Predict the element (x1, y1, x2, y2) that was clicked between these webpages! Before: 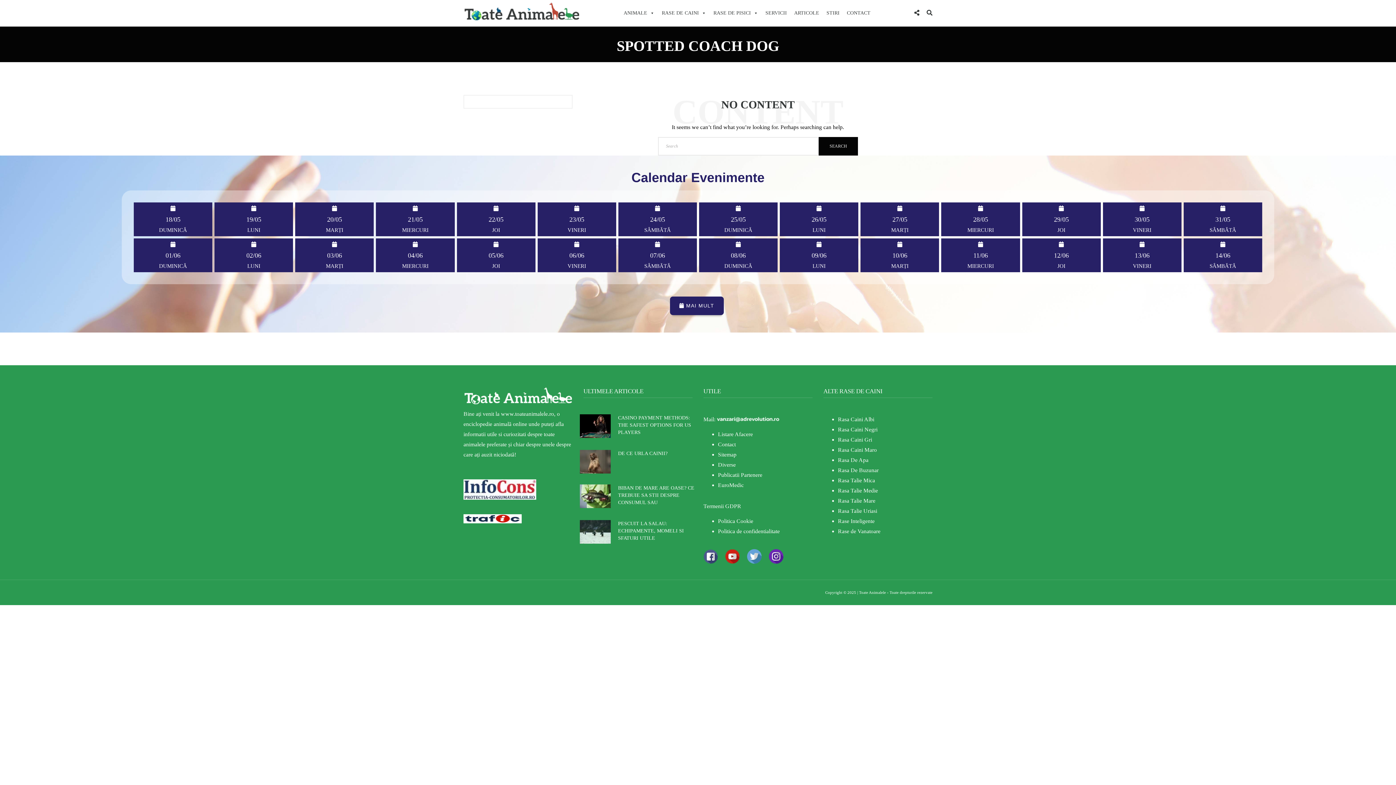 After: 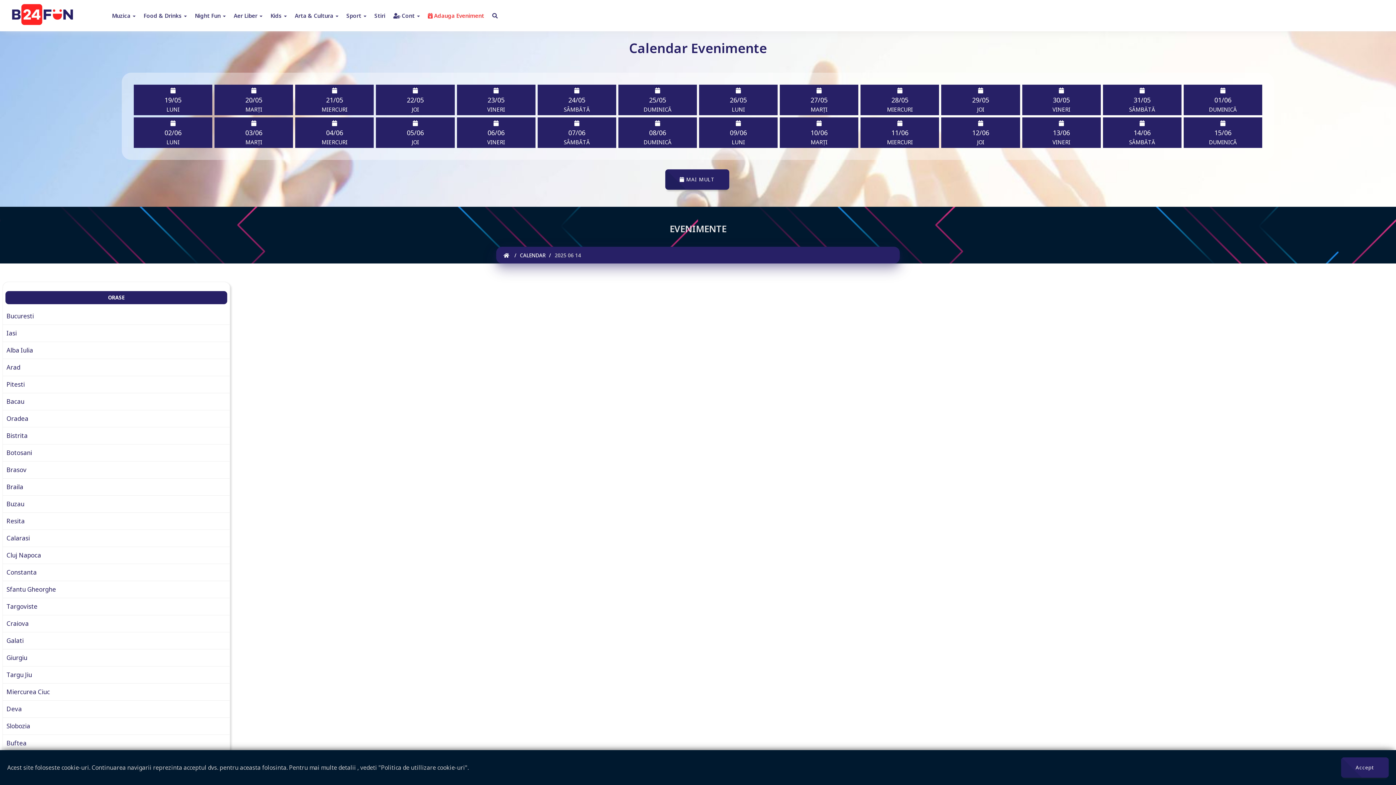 Action: bbox: (1183, 238, 1262, 272) label: 14/06
SÂMBĂTĂ